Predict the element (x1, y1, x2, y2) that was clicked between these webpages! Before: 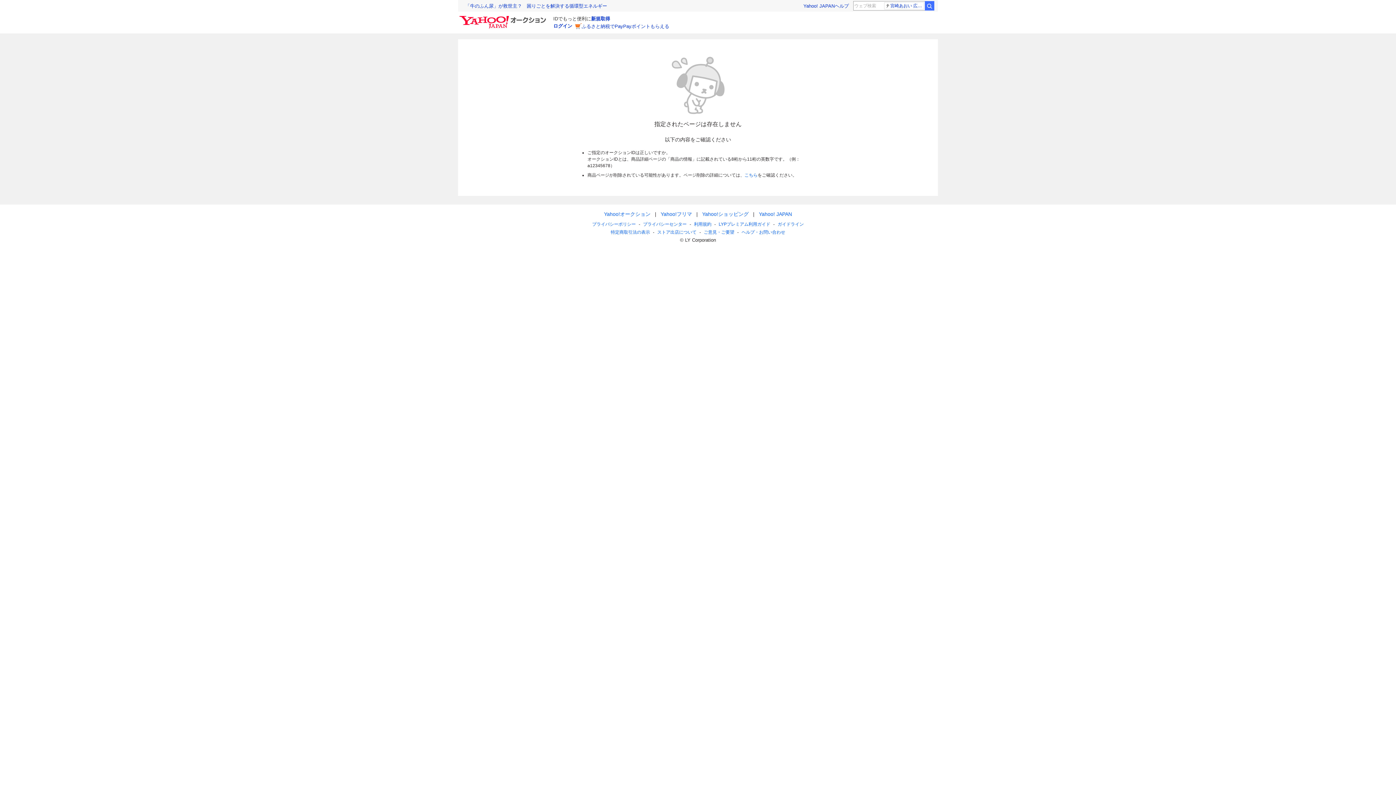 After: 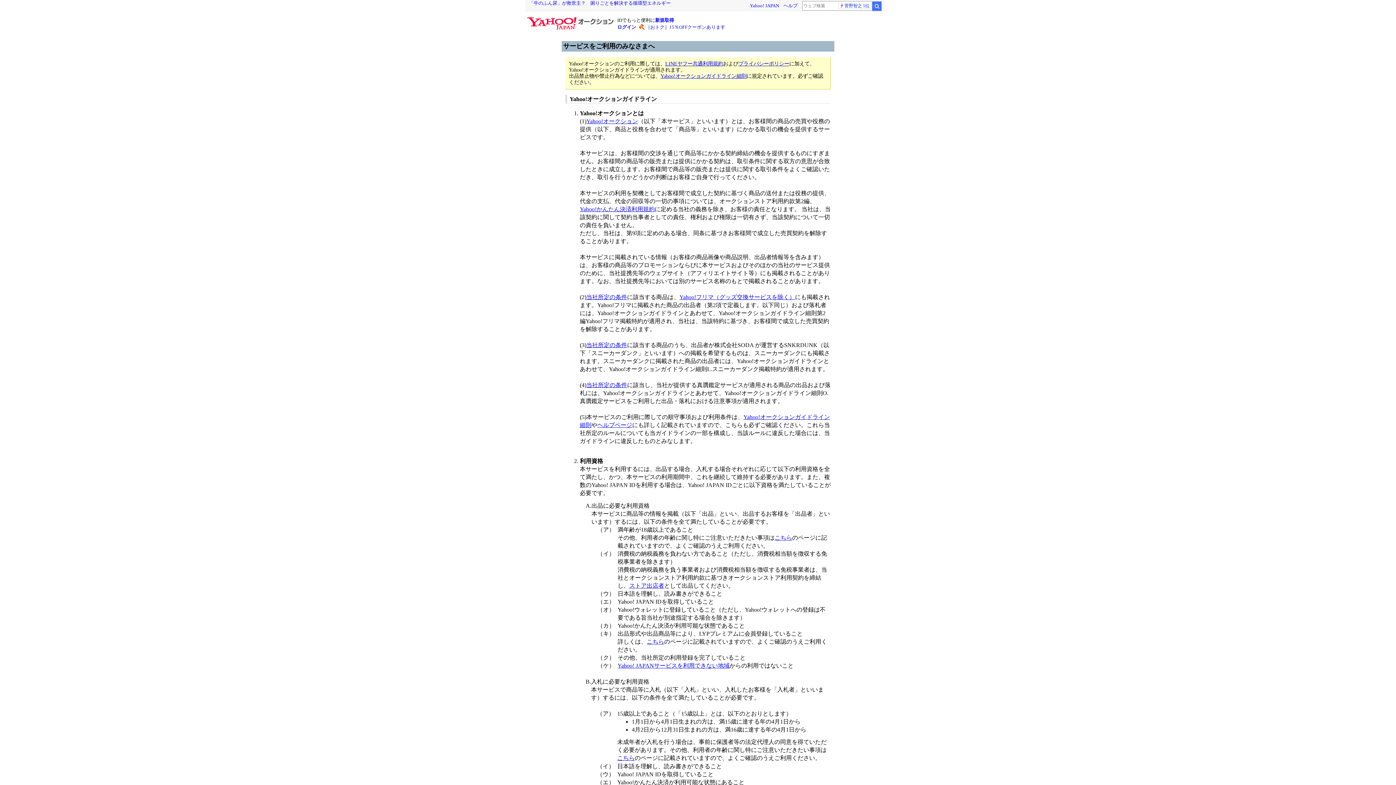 Action: bbox: (777, 221, 804, 226) label: ガイドライン